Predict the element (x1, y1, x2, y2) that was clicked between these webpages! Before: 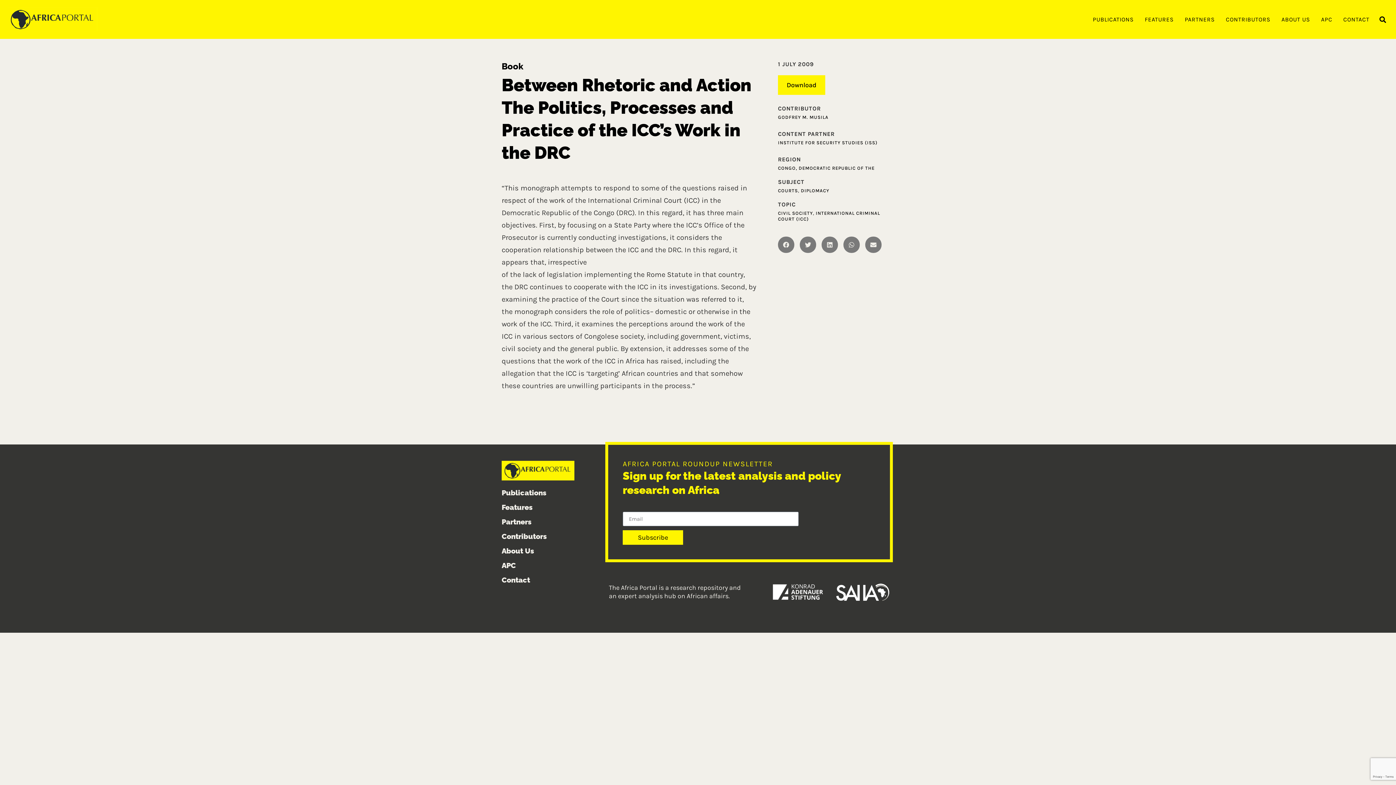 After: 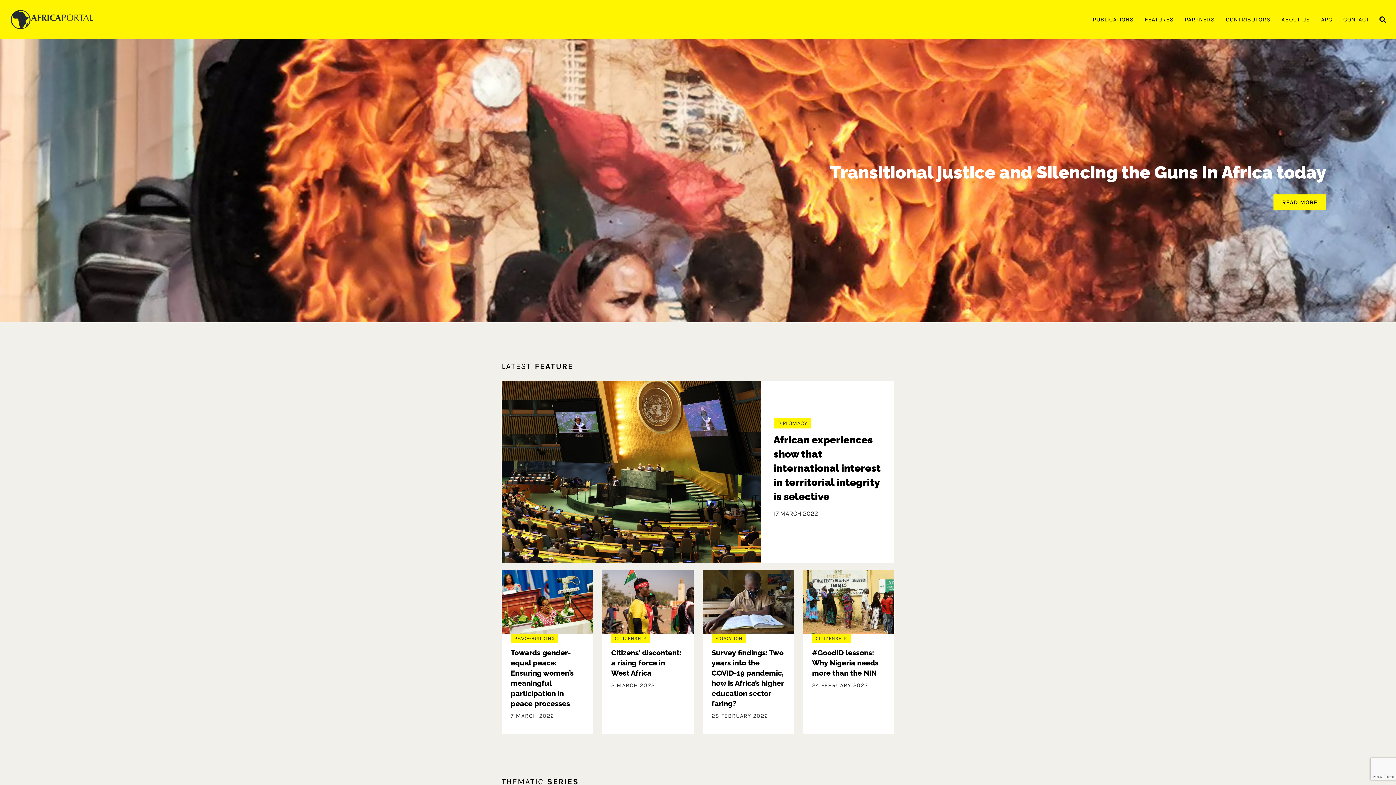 Action: bbox: (7, 7, 98, 31)